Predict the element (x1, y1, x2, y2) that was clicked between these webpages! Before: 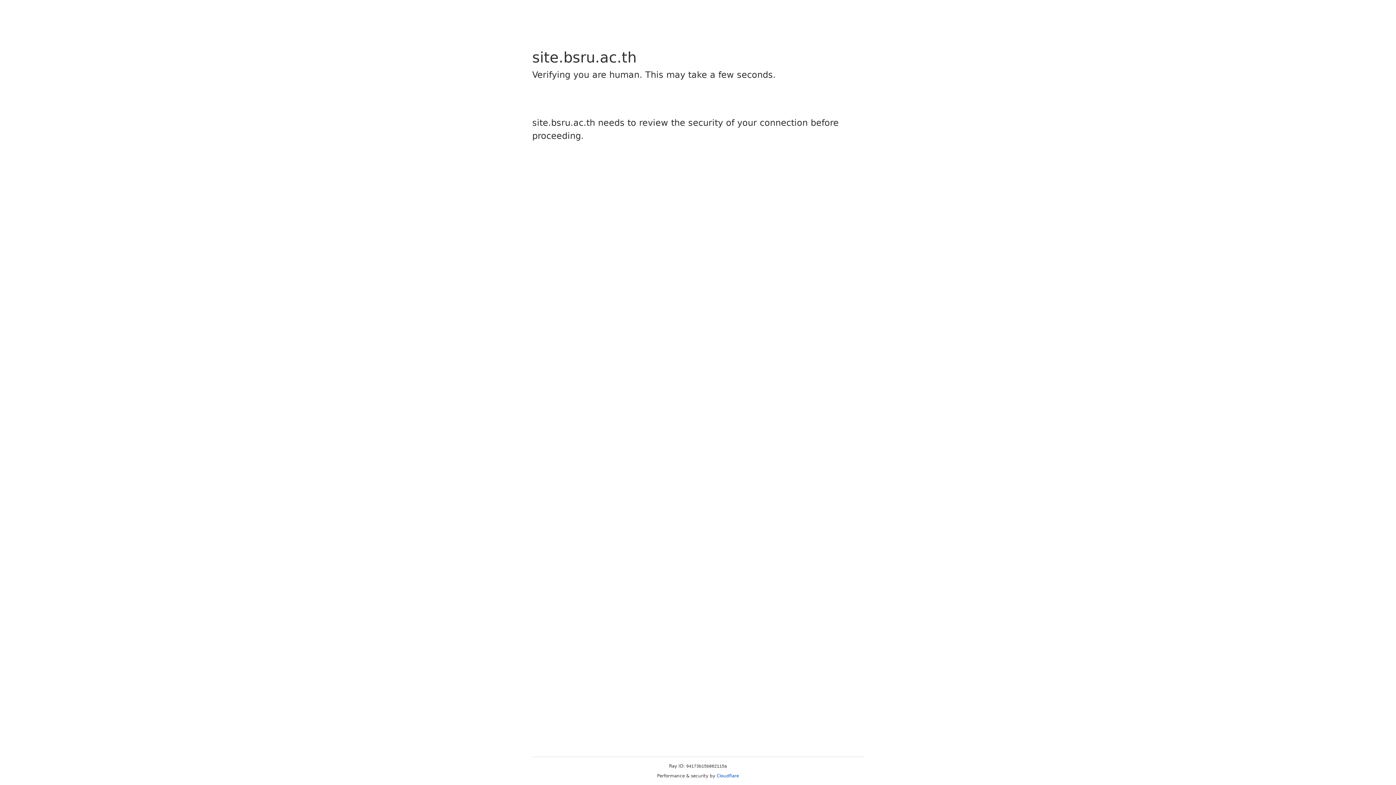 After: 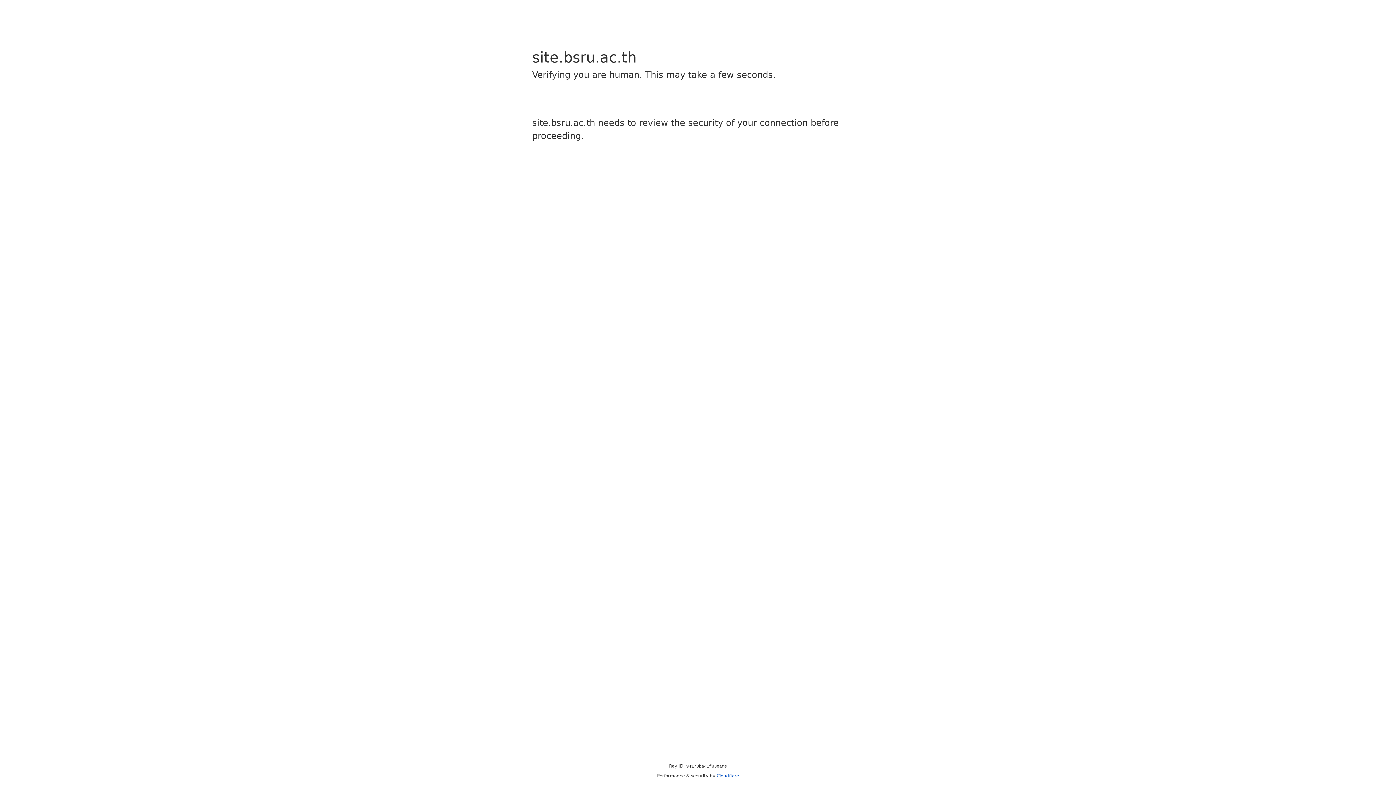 Action: bbox: (716, 773, 739, 778) label: Cloudflare